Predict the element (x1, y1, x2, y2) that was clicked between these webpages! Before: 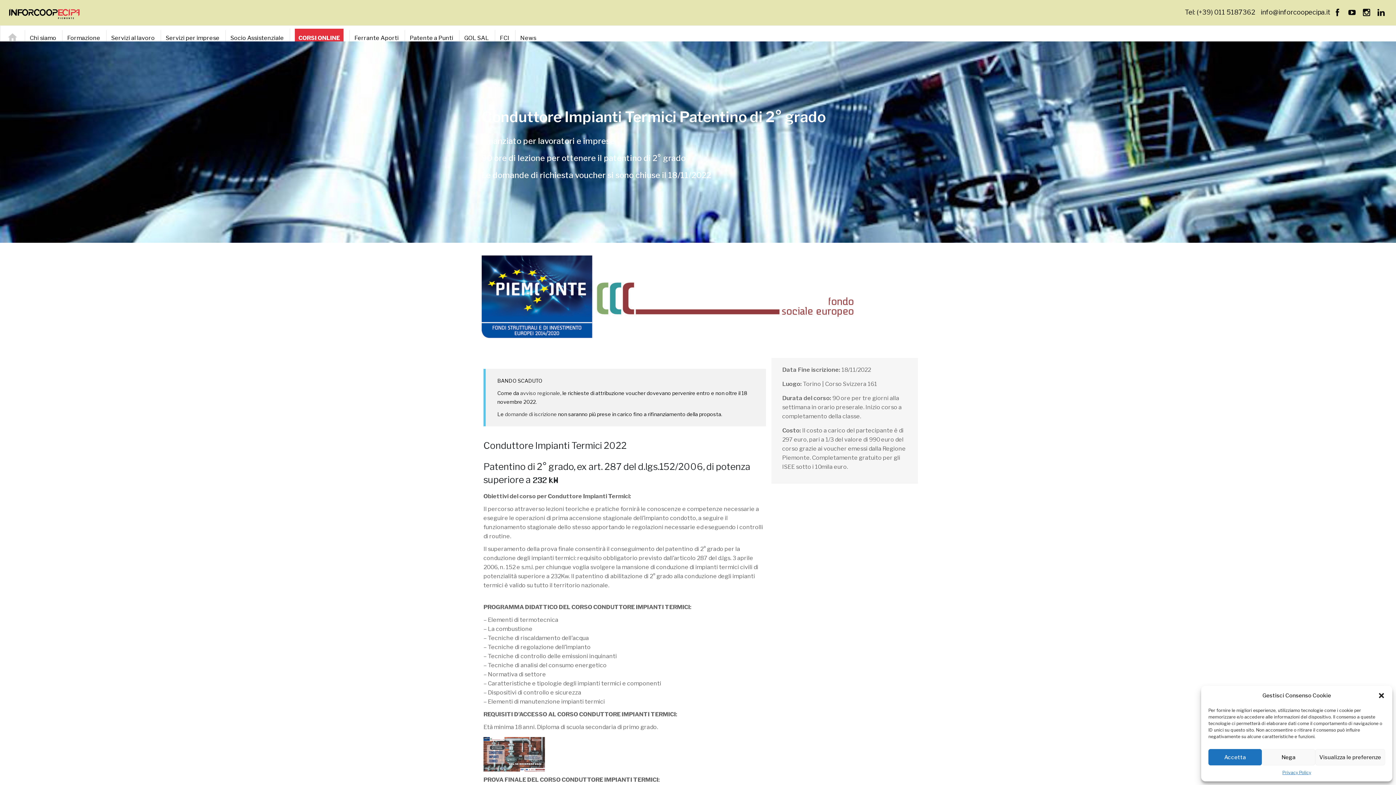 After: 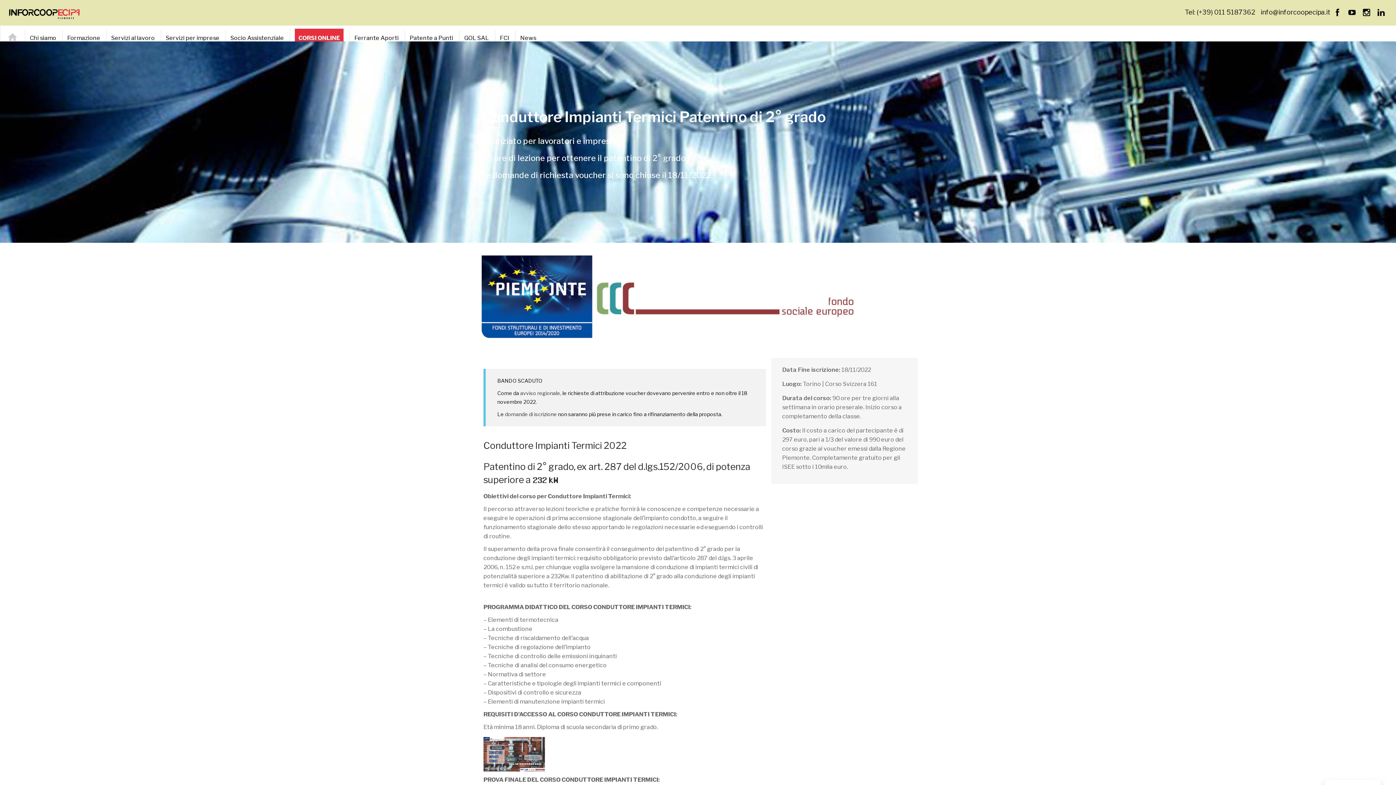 Action: bbox: (1262, 749, 1315, 765) label: Nega